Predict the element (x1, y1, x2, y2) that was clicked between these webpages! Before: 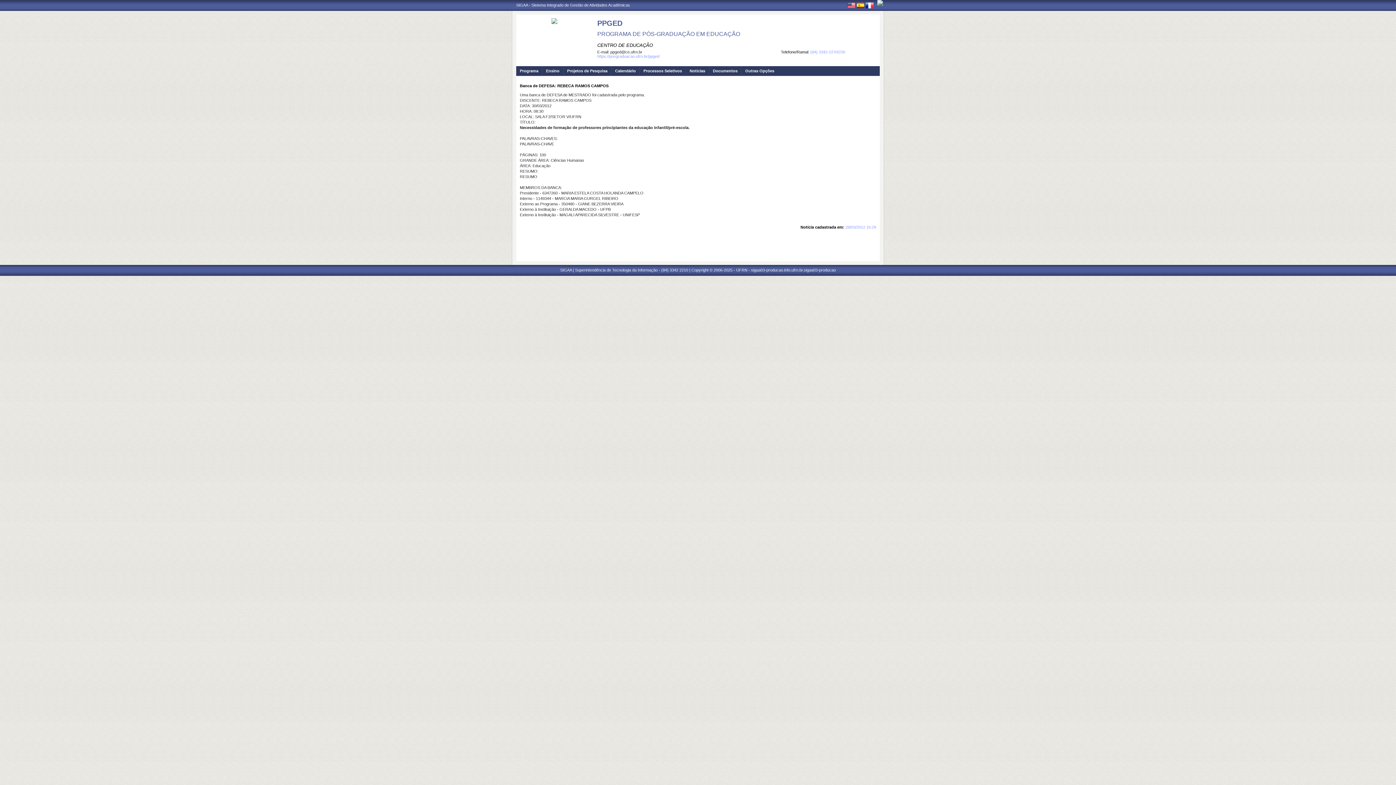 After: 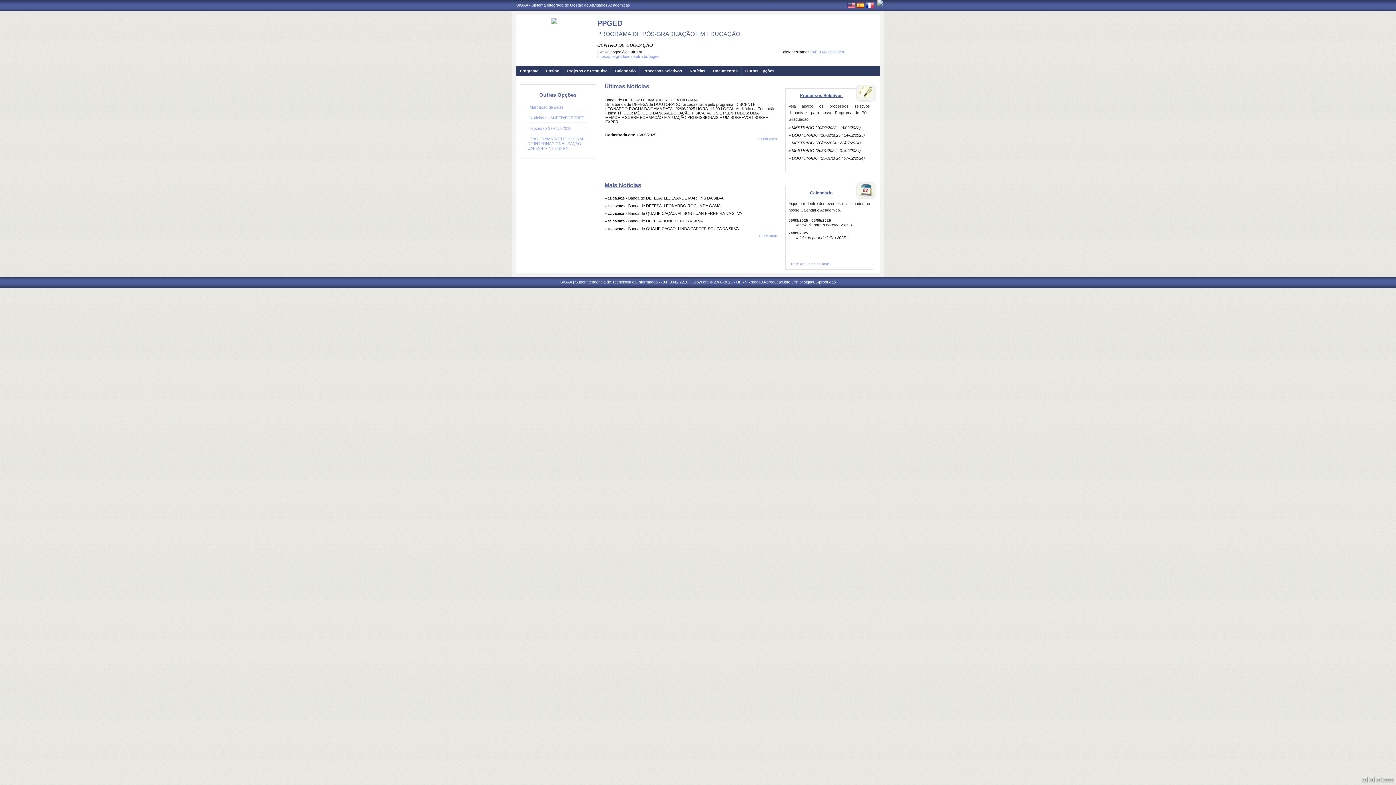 Action: bbox: (551, 20, 557, 24)